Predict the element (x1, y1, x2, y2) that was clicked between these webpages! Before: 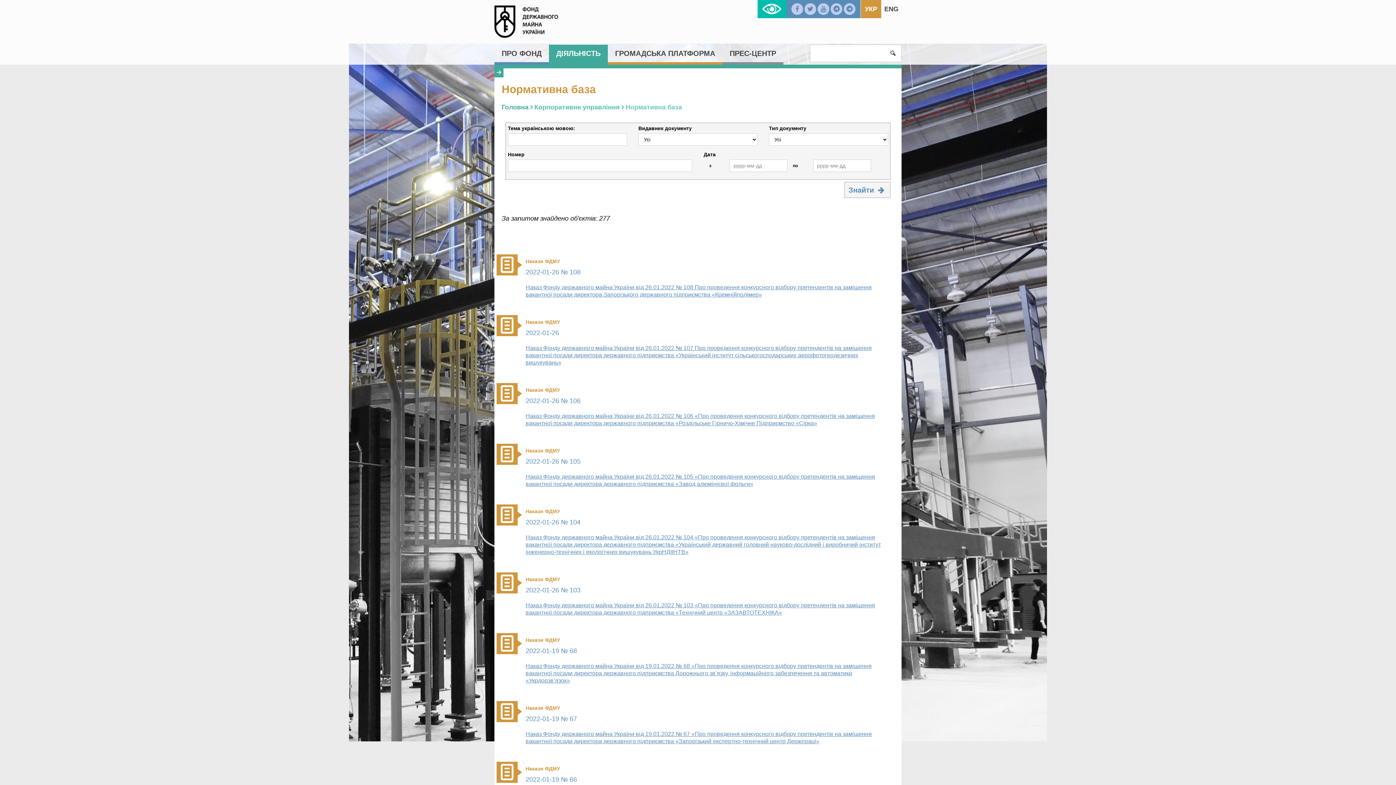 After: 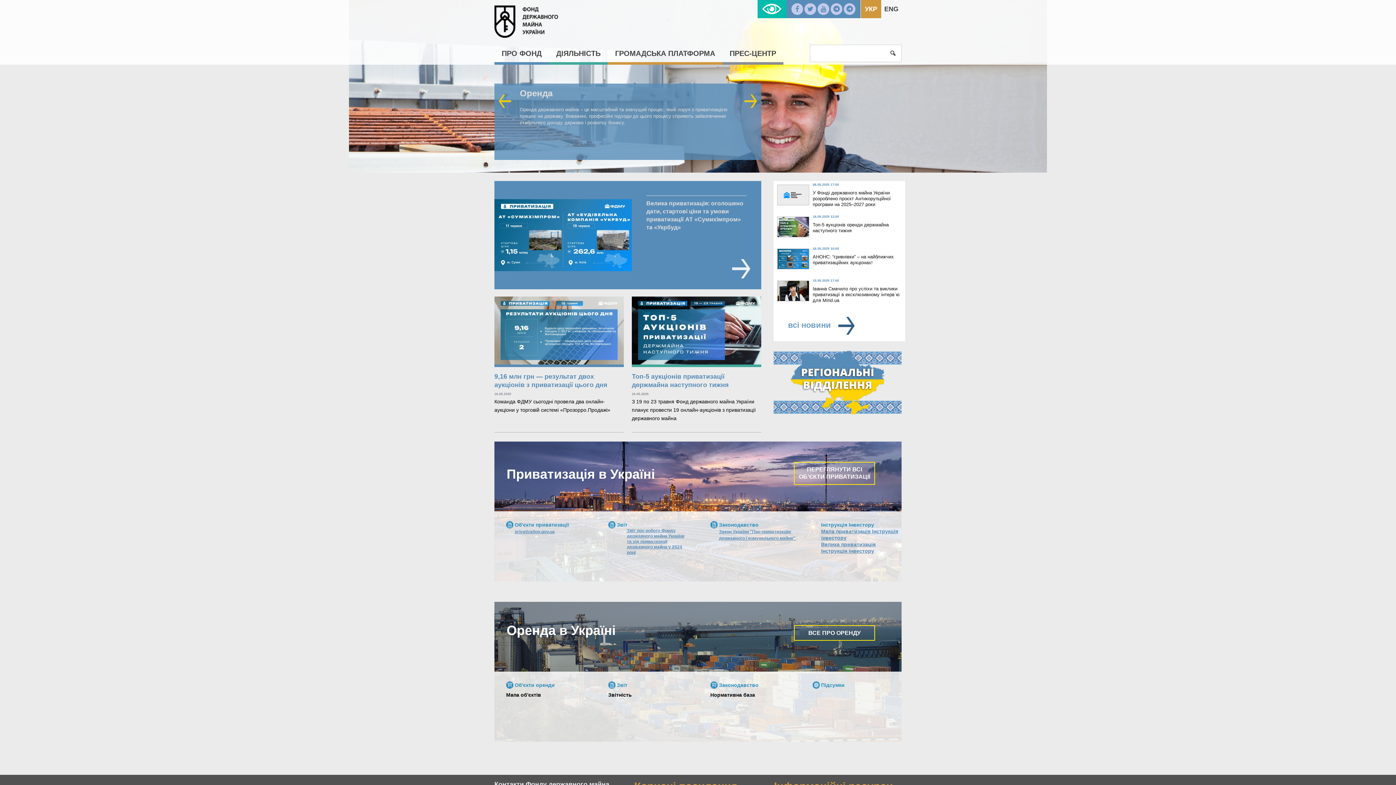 Action: bbox: (494, 4, 561, 38)